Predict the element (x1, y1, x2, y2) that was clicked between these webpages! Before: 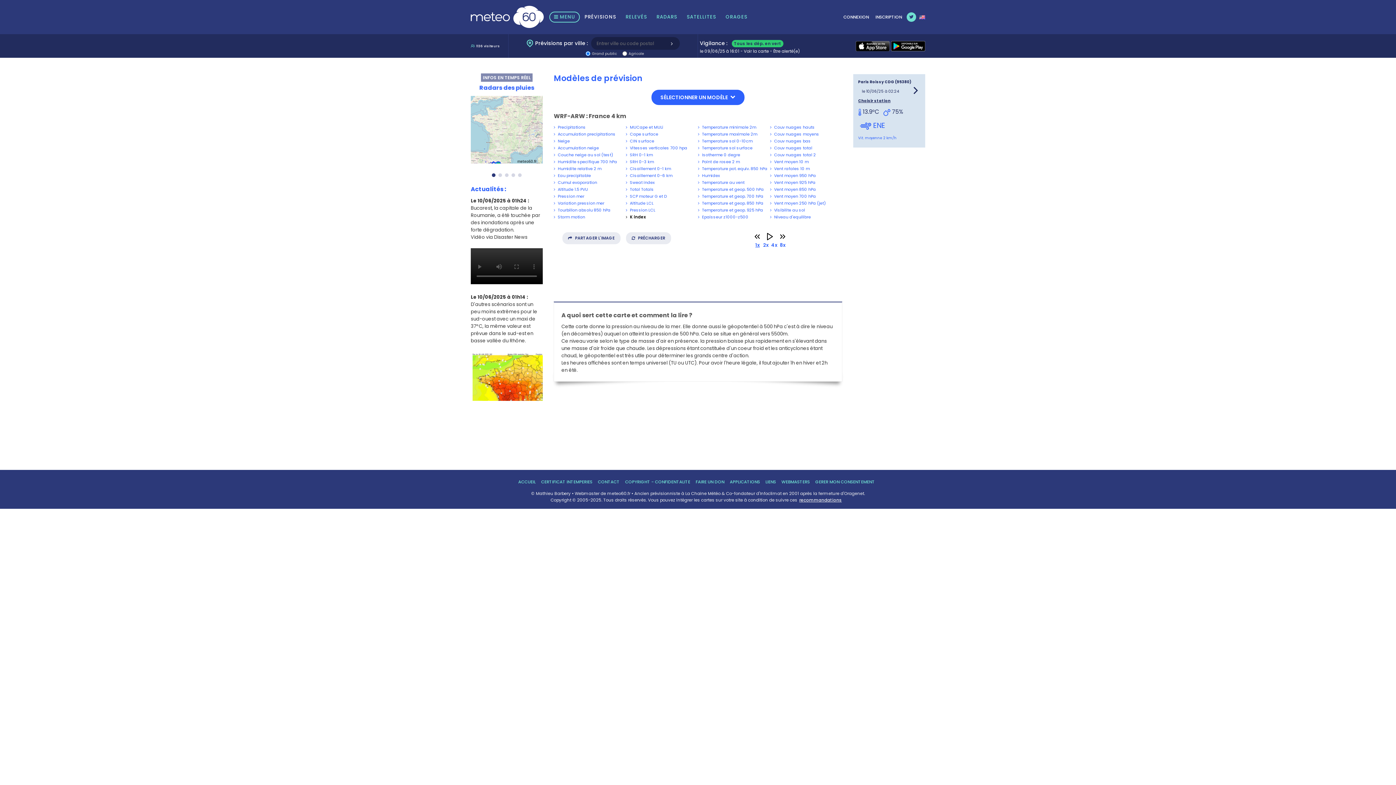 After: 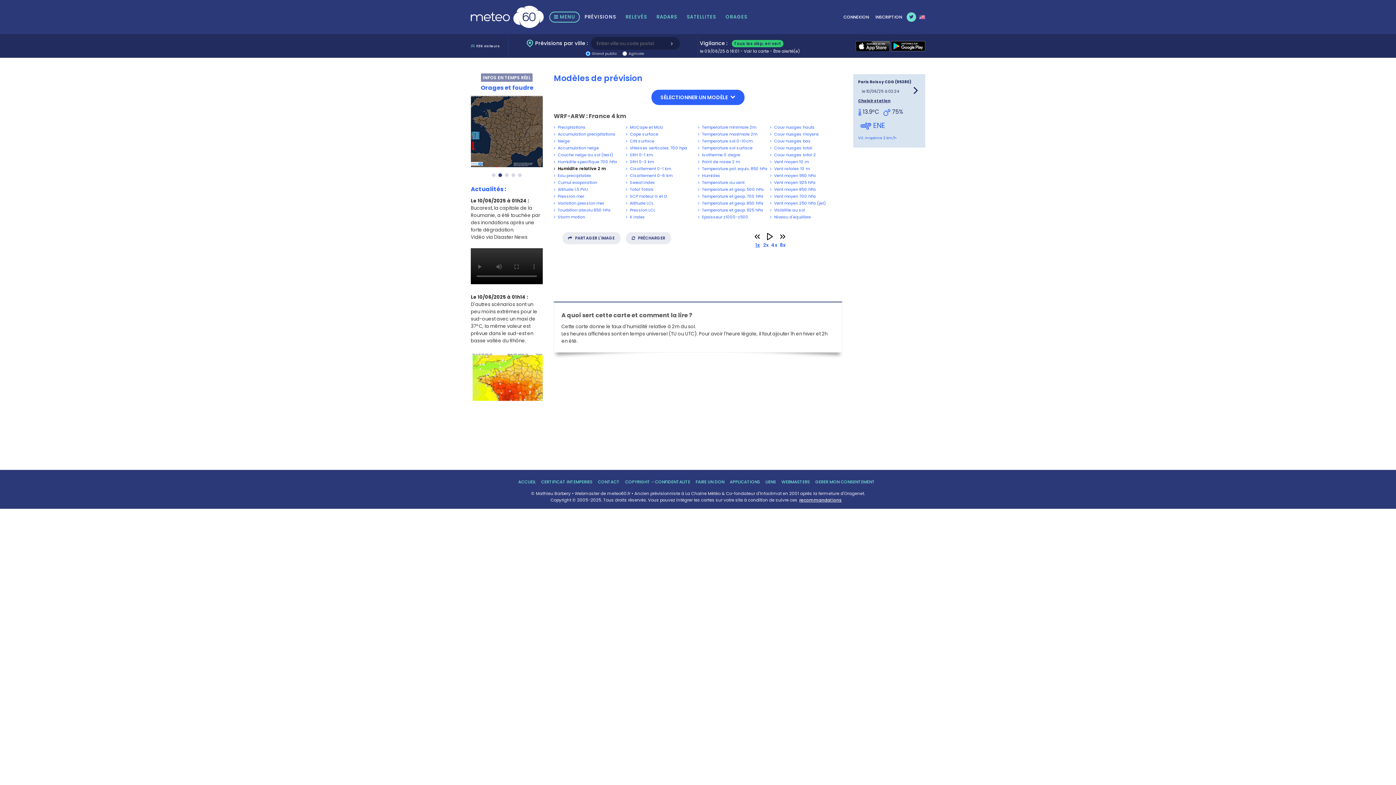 Action: label:  Humidite relative 2 m bbox: (553, 165, 626, 172)